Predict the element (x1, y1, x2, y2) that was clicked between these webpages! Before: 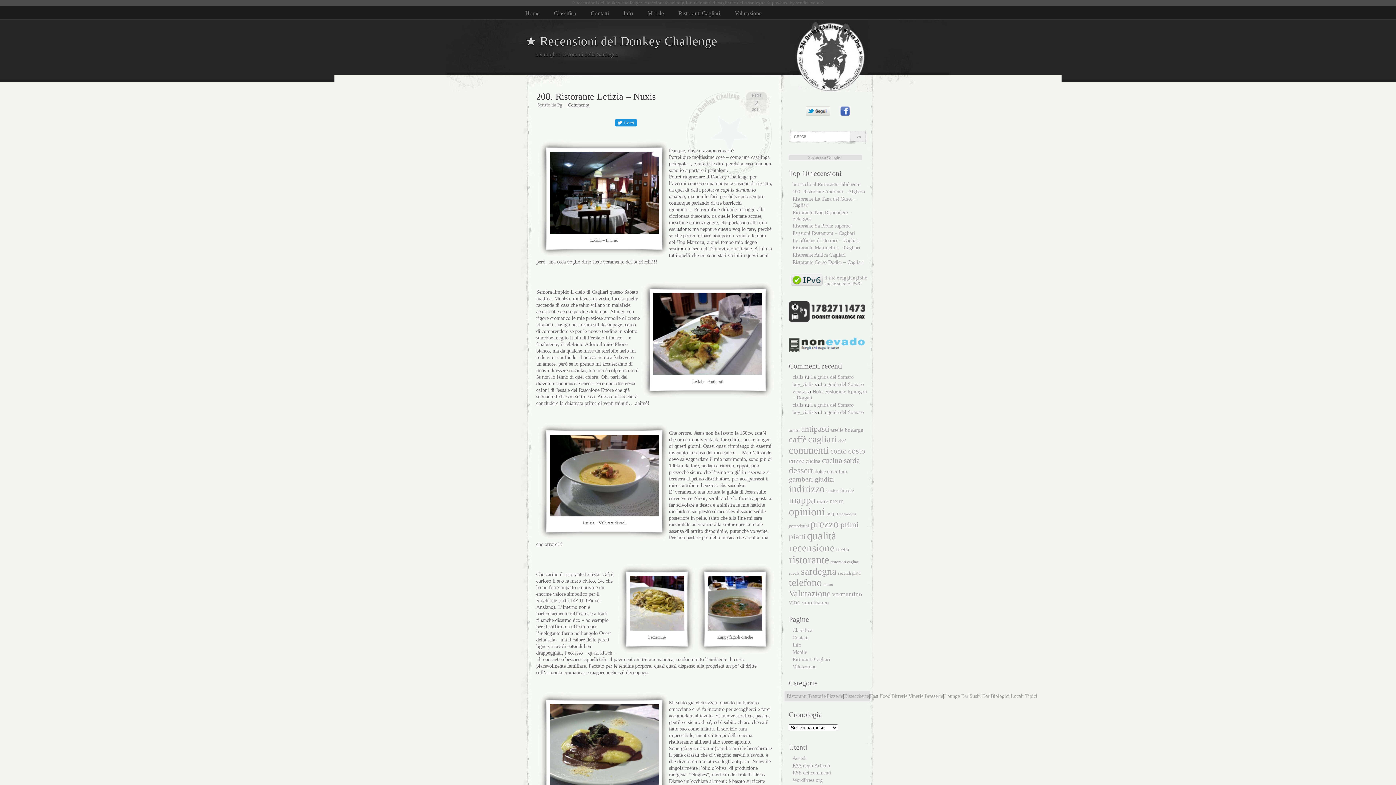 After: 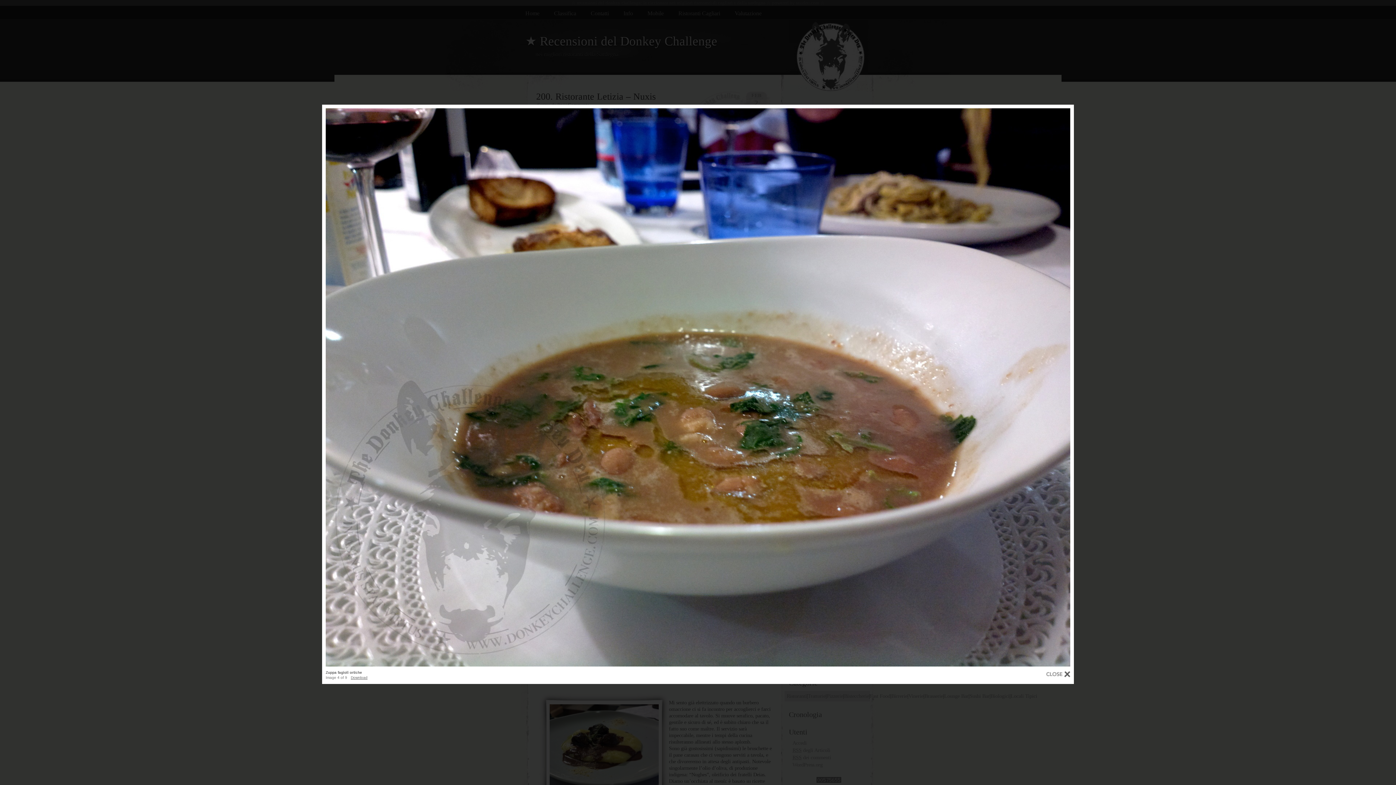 Action: bbox: (708, 626, 762, 631)